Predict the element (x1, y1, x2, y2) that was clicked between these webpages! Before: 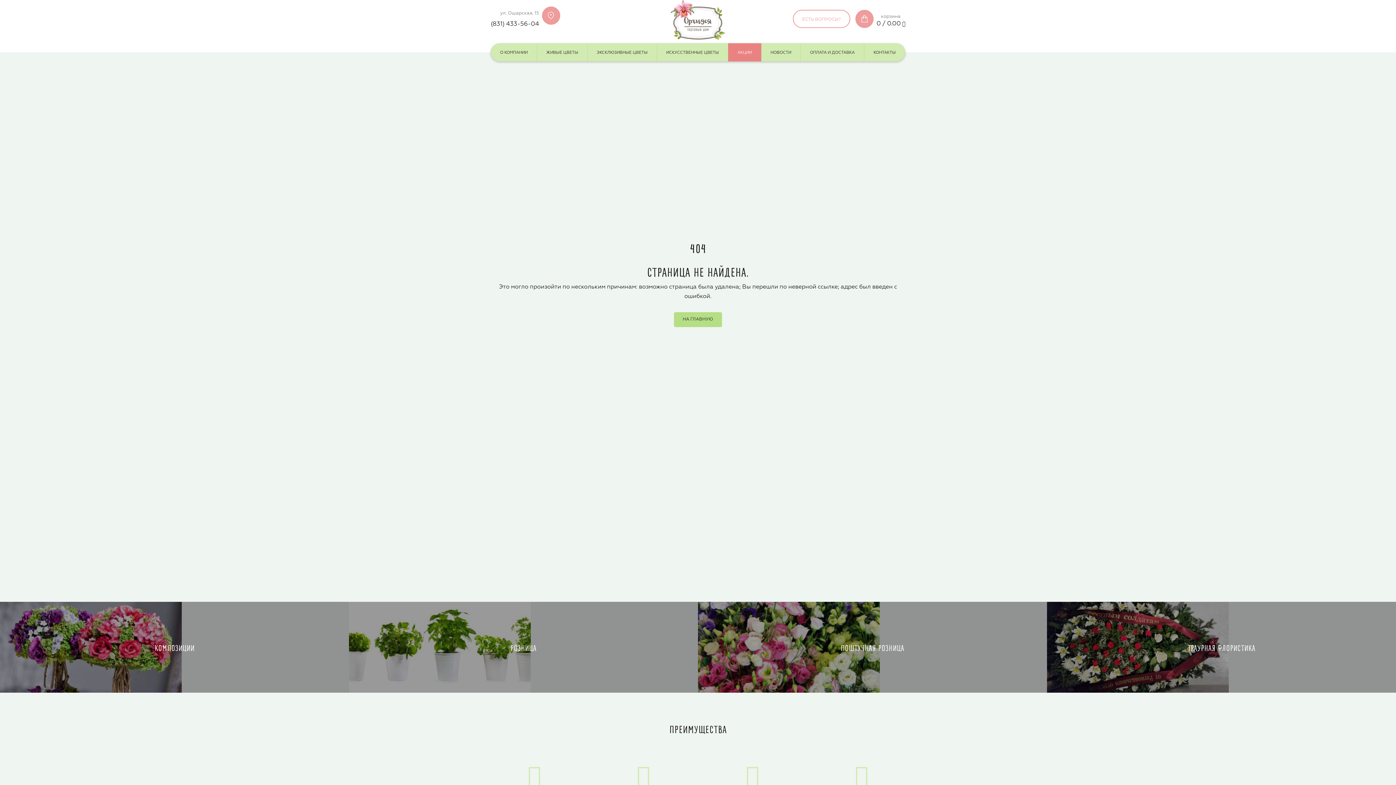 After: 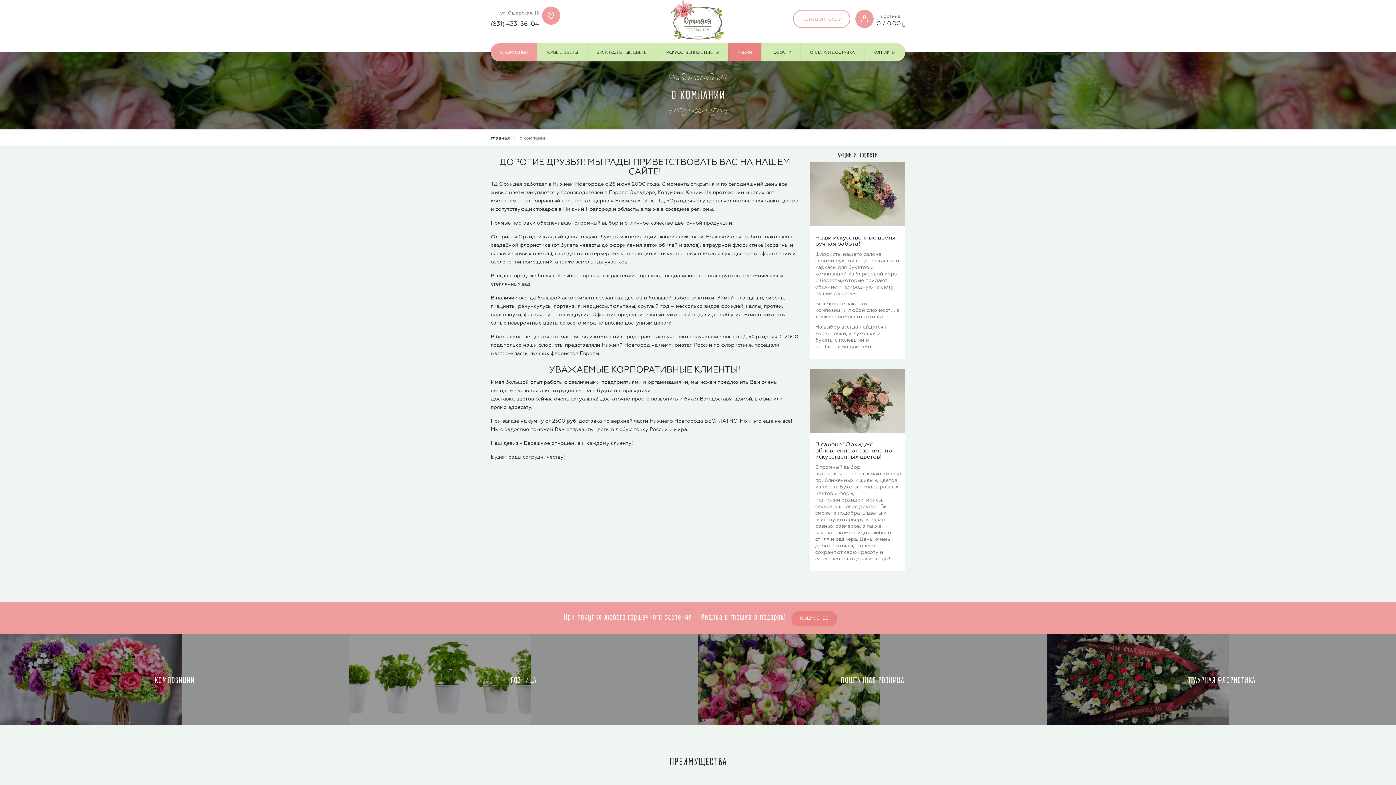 Action: bbox: (490, 43, 537, 61) label: О КОМПАНИИ